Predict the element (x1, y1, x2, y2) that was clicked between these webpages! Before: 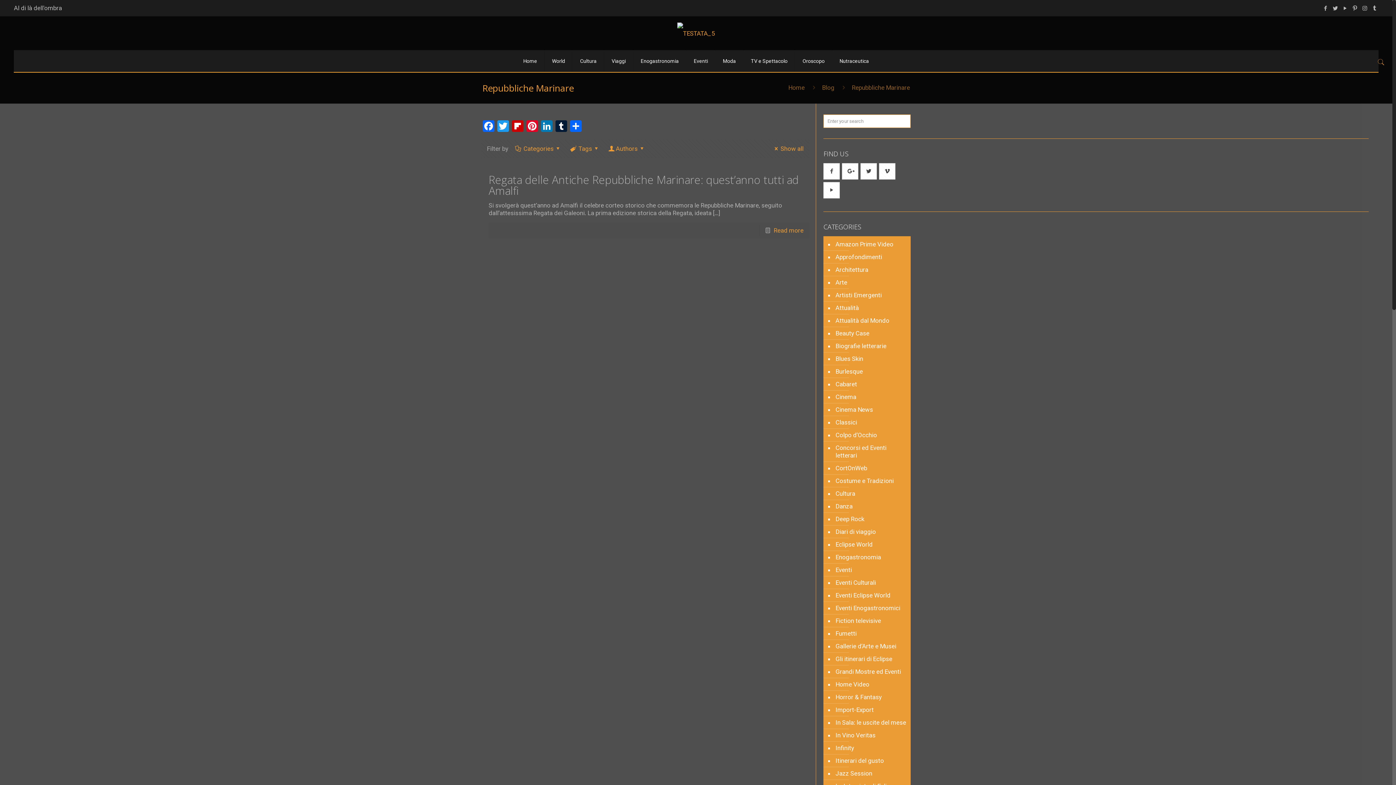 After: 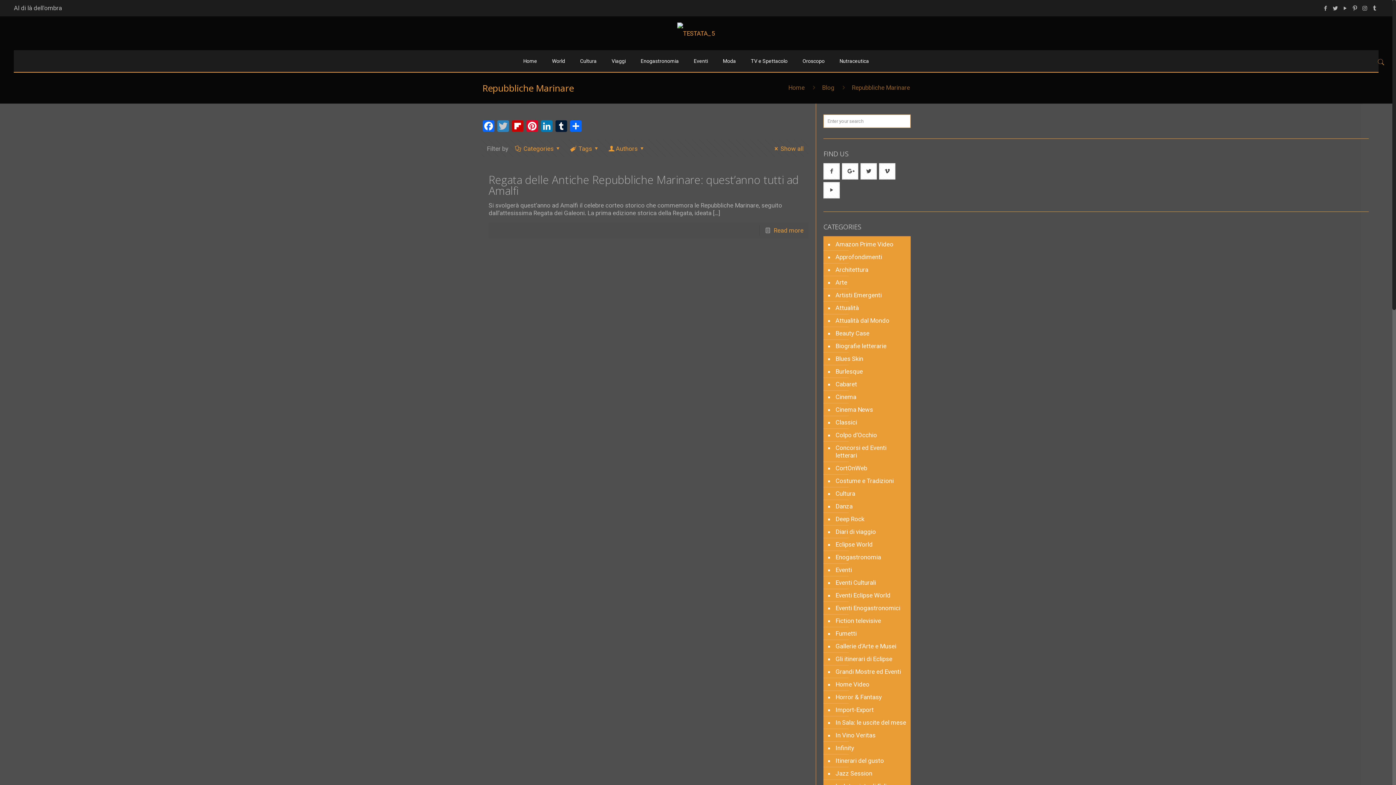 Action: bbox: (496, 120, 510, 133) label: Twitter